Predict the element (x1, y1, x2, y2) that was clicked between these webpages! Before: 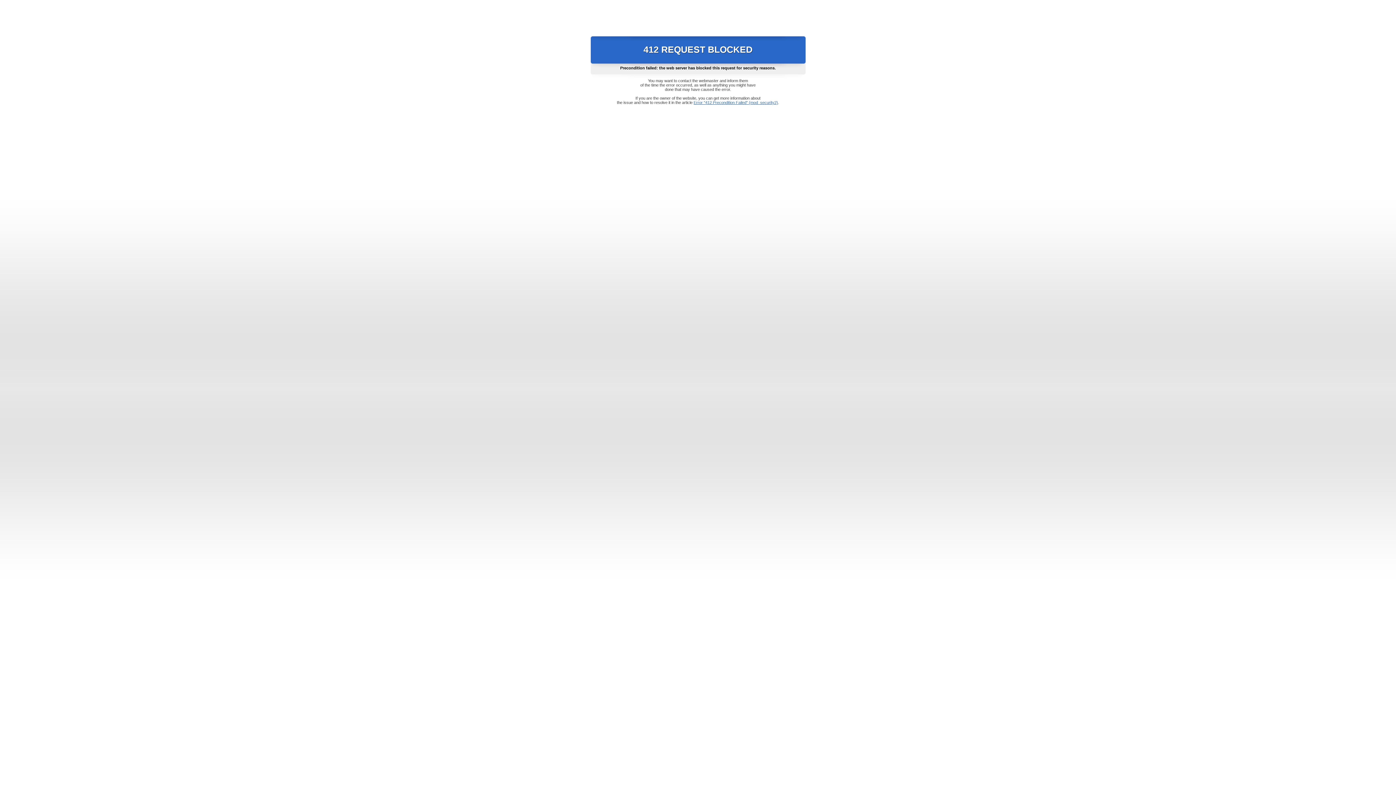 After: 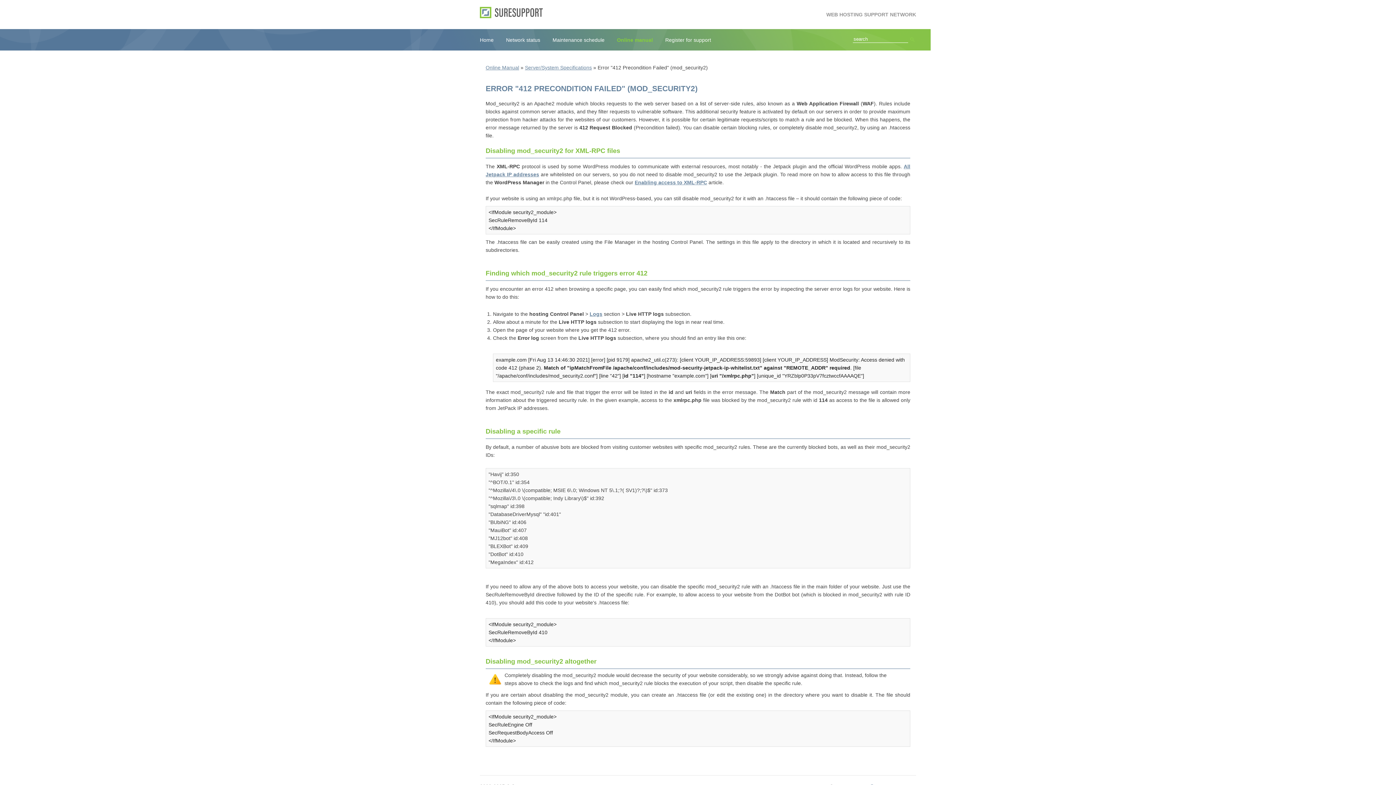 Action: label: Error "412 Precondition Failed" (mod_security2) bbox: (693, 100, 778, 104)